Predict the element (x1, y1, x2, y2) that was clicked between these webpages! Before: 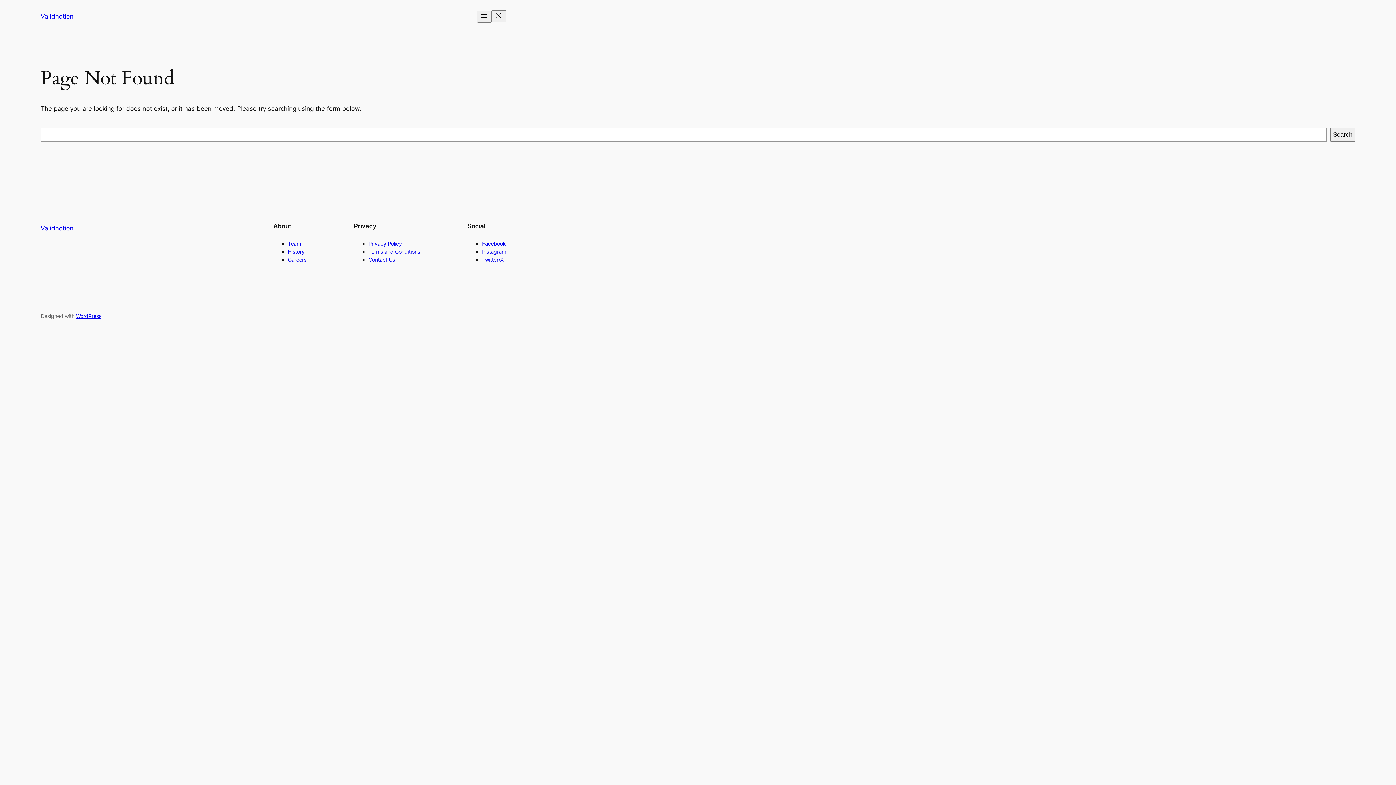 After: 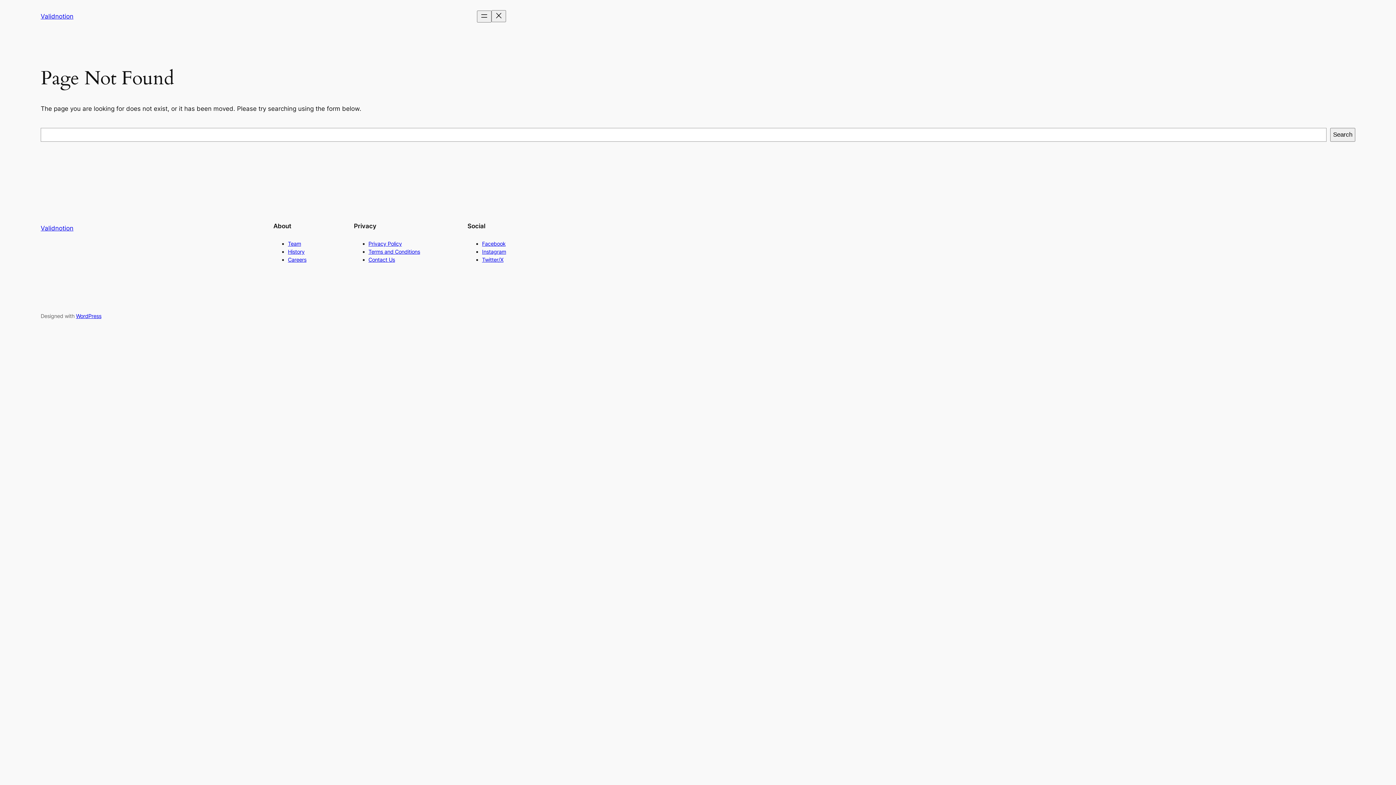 Action: bbox: (482, 256, 503, 263) label: Twitter/X